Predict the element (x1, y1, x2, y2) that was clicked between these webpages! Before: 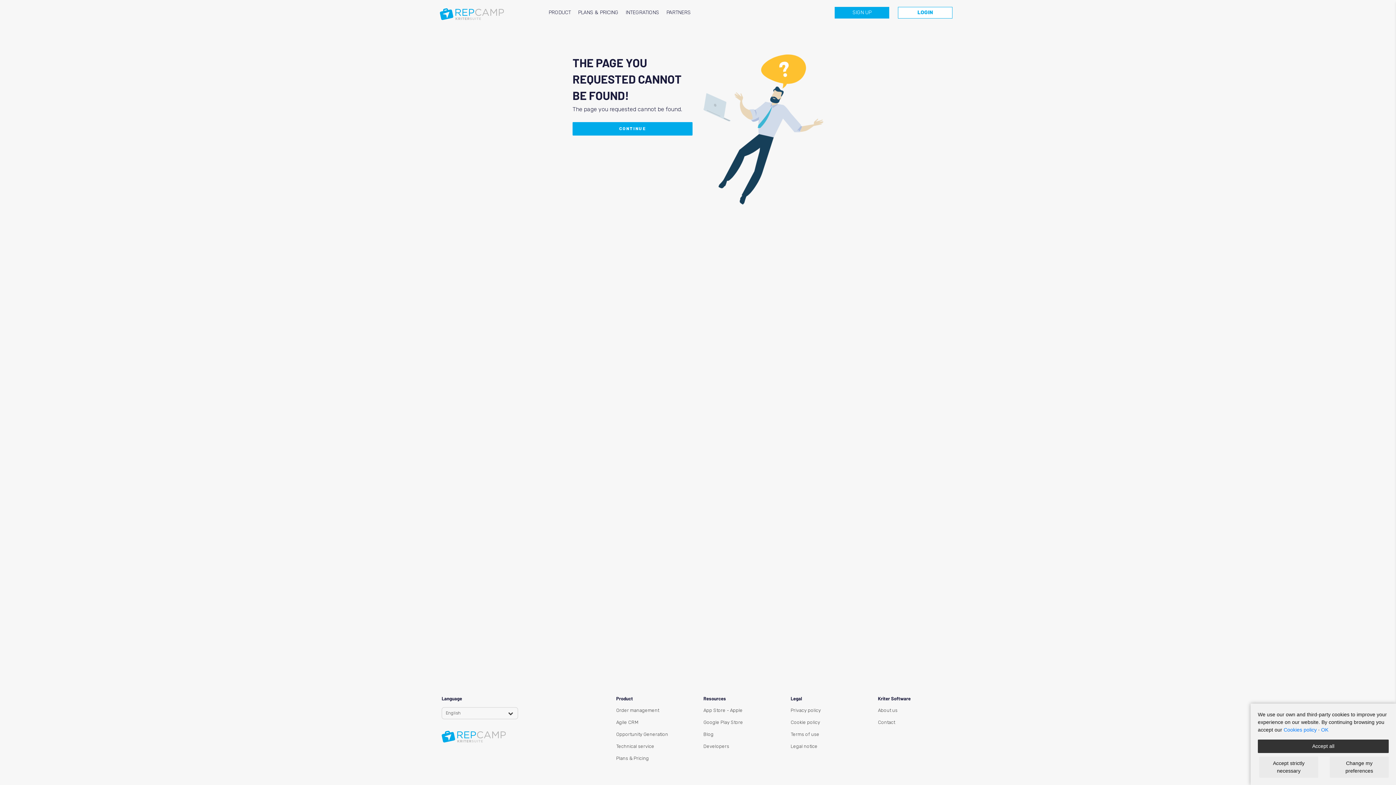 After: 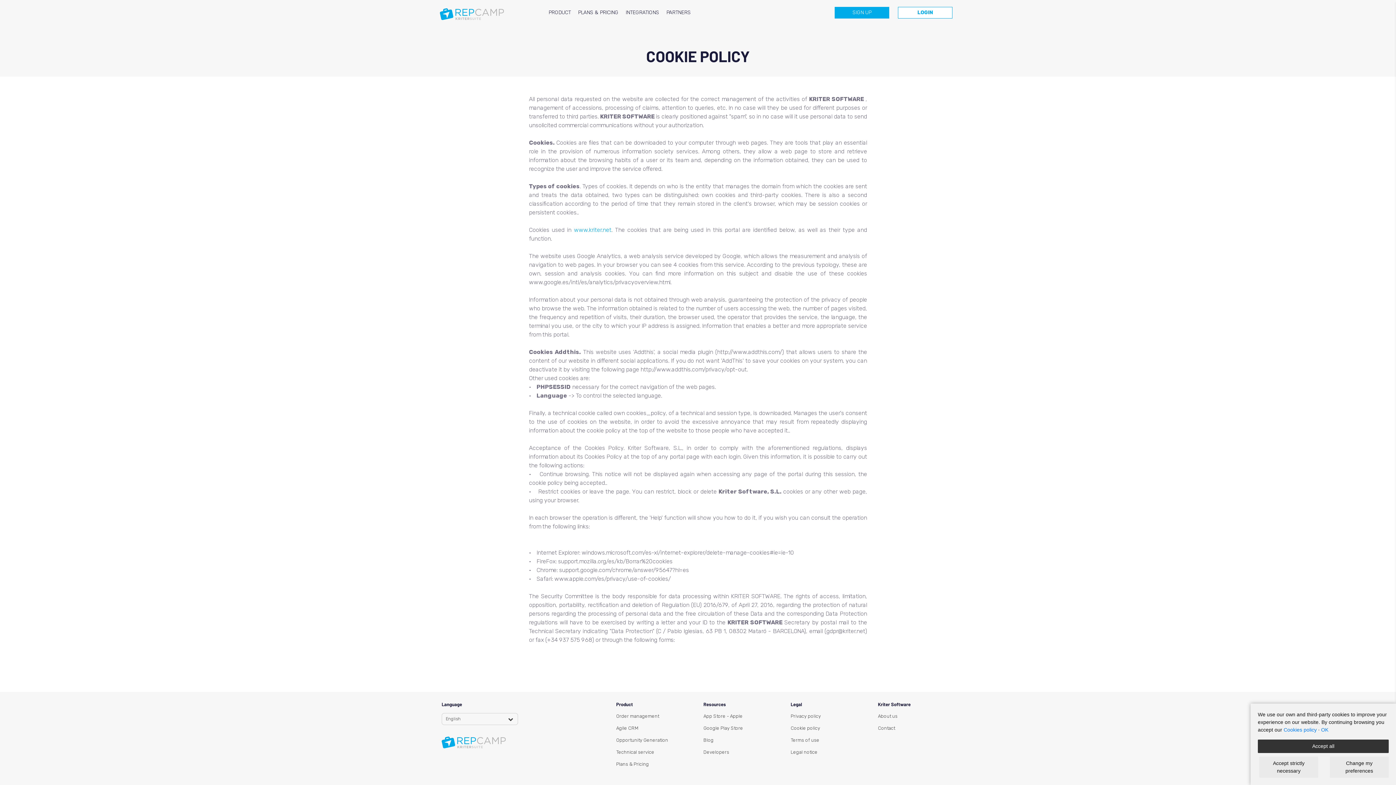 Action: bbox: (790, 720, 820, 725) label: Cookie policy